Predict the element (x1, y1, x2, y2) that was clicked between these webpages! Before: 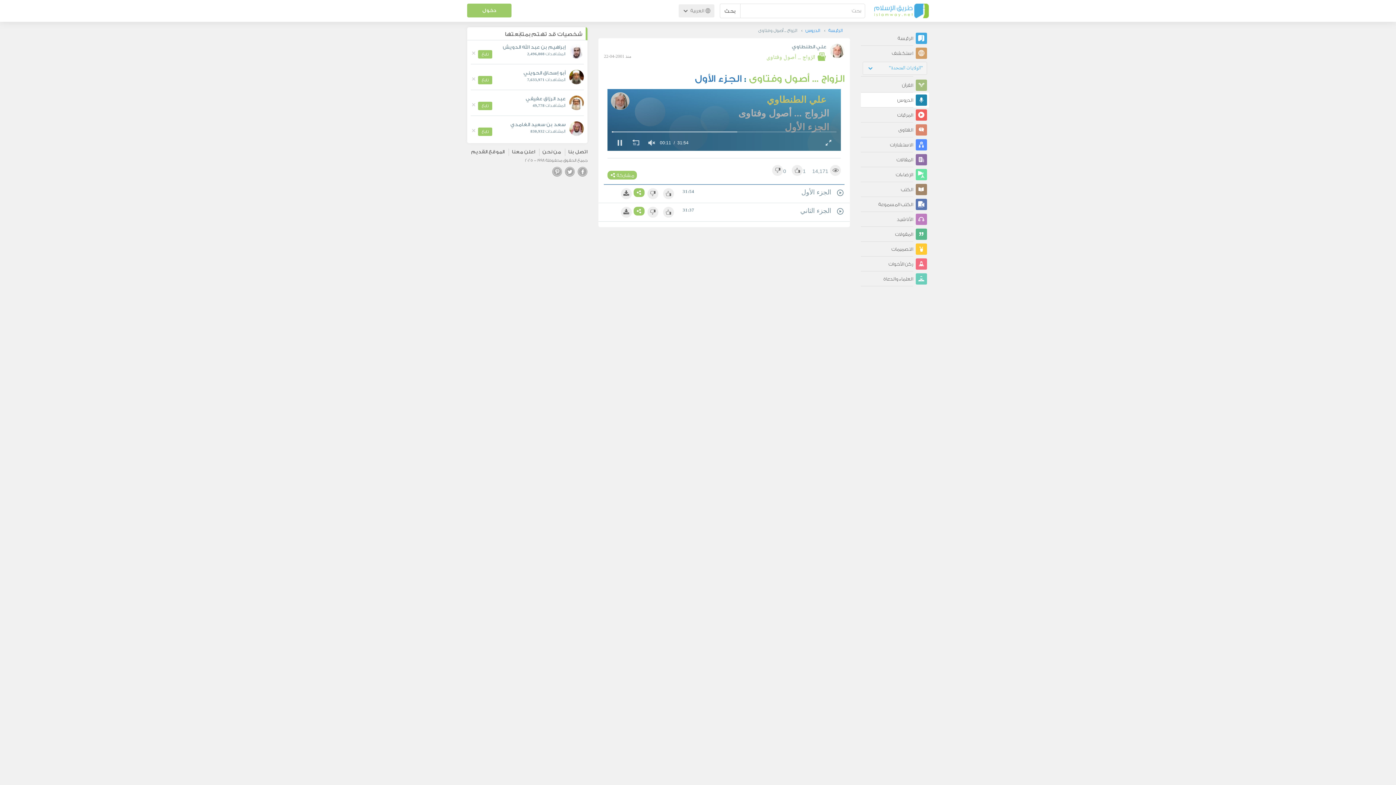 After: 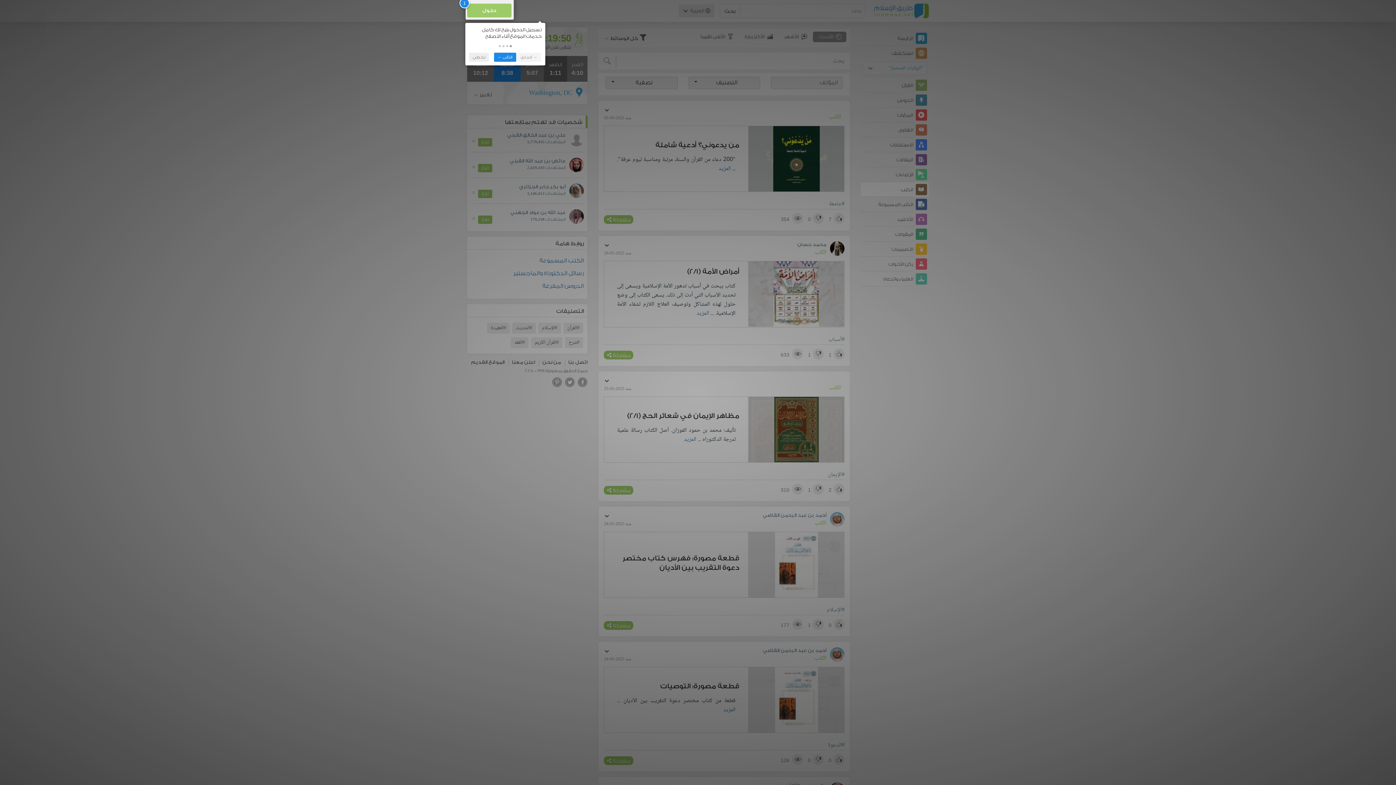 Action: bbox: (861, 182, 929, 197) label:  الكتب